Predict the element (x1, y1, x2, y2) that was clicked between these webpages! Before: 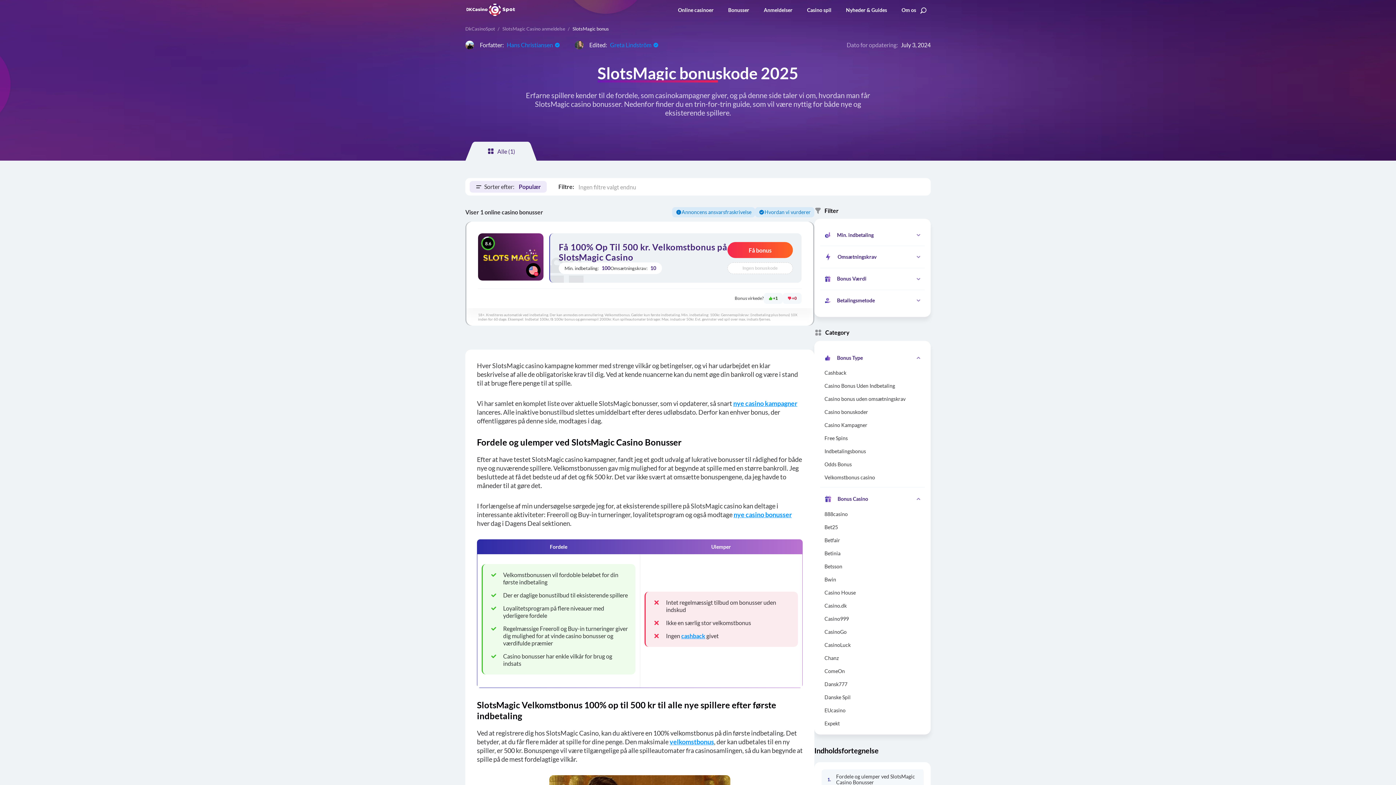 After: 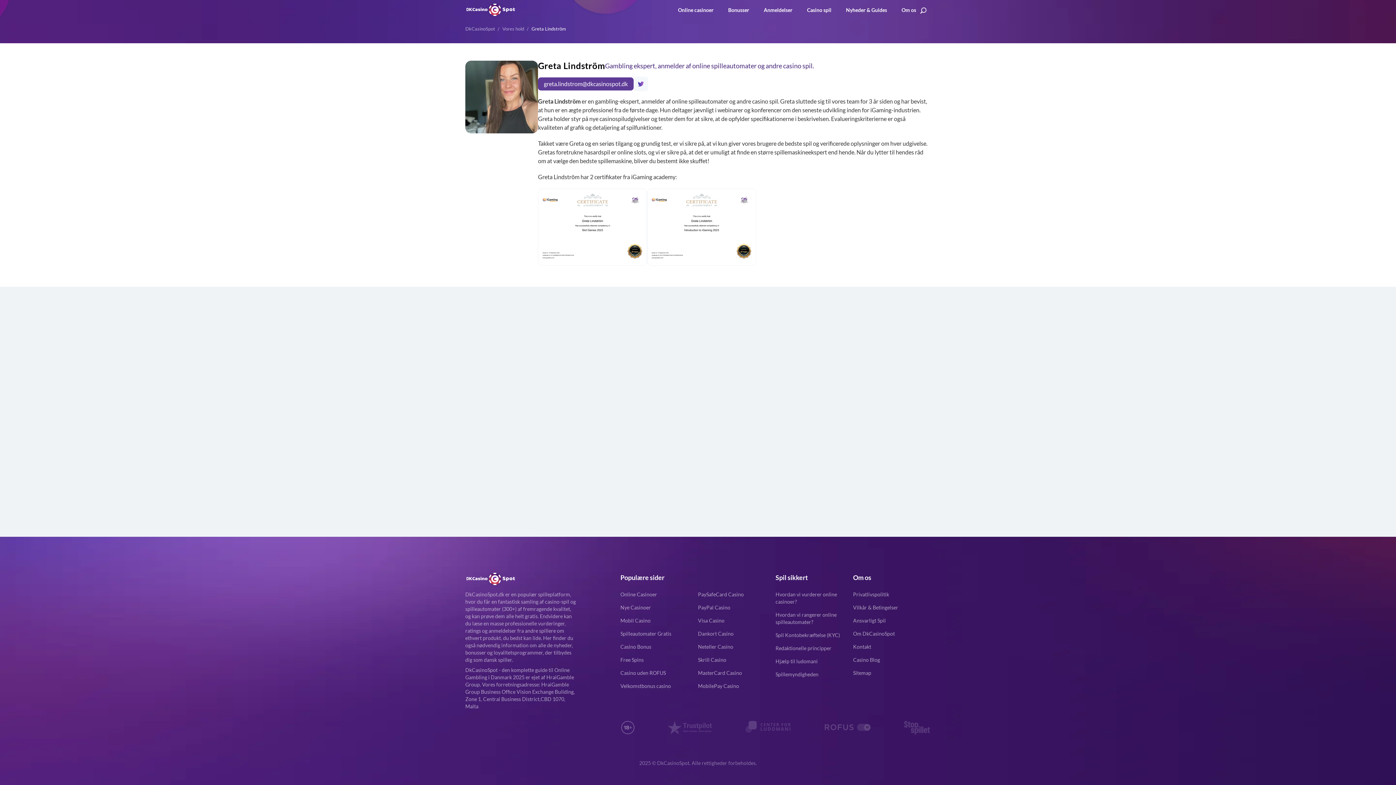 Action: bbox: (610, 41, 651, 48) label: Greta Lindström